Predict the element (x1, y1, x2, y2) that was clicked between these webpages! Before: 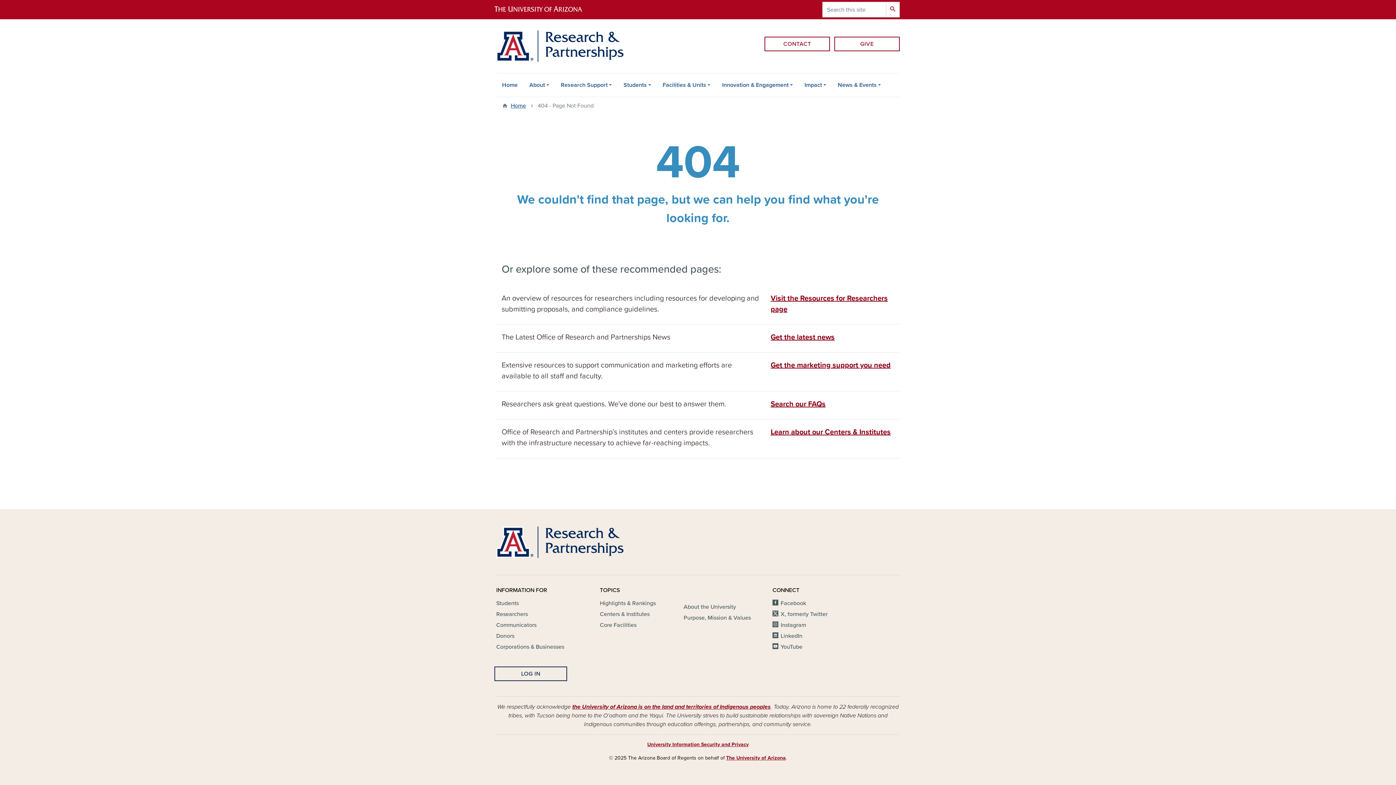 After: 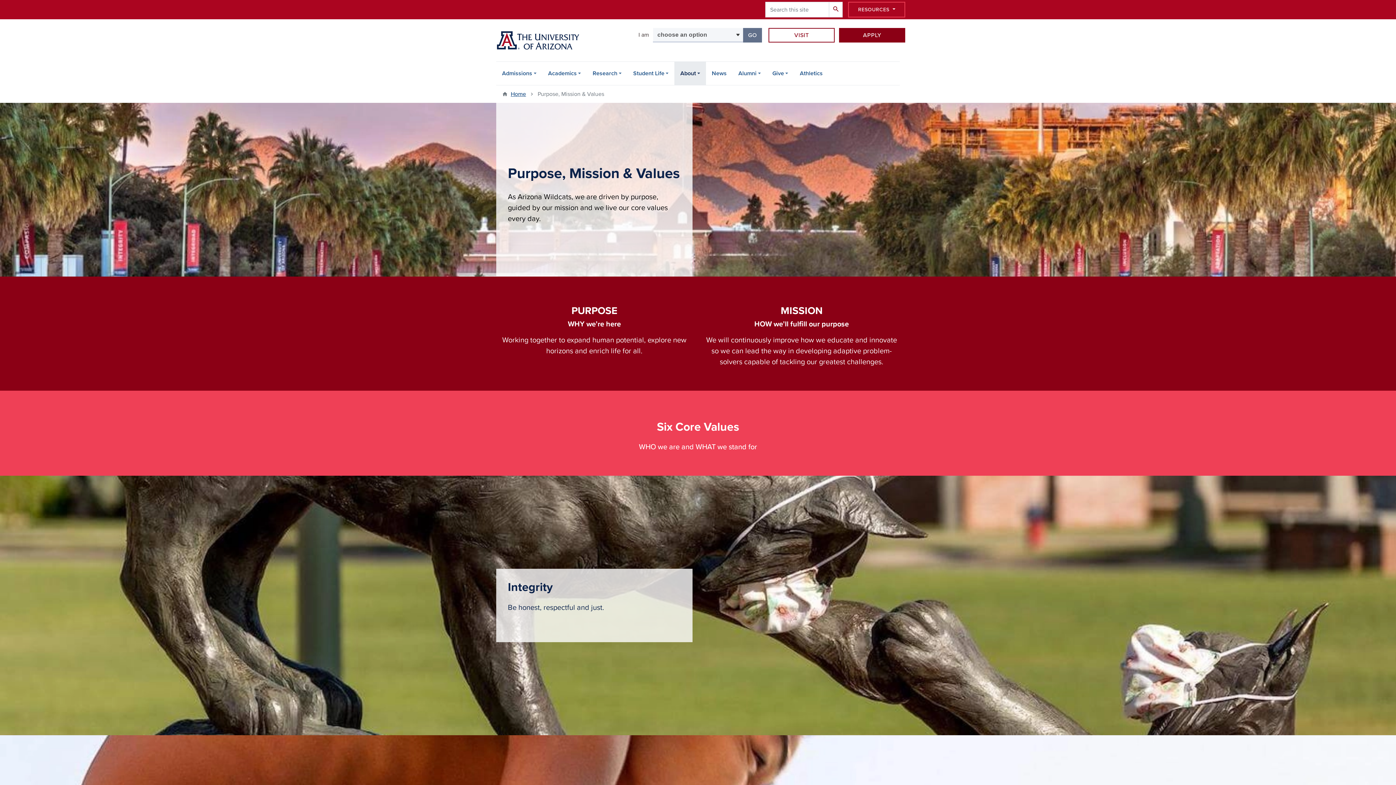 Action: label: Purpose, Mission & Values bbox: (683, 614, 751, 622)